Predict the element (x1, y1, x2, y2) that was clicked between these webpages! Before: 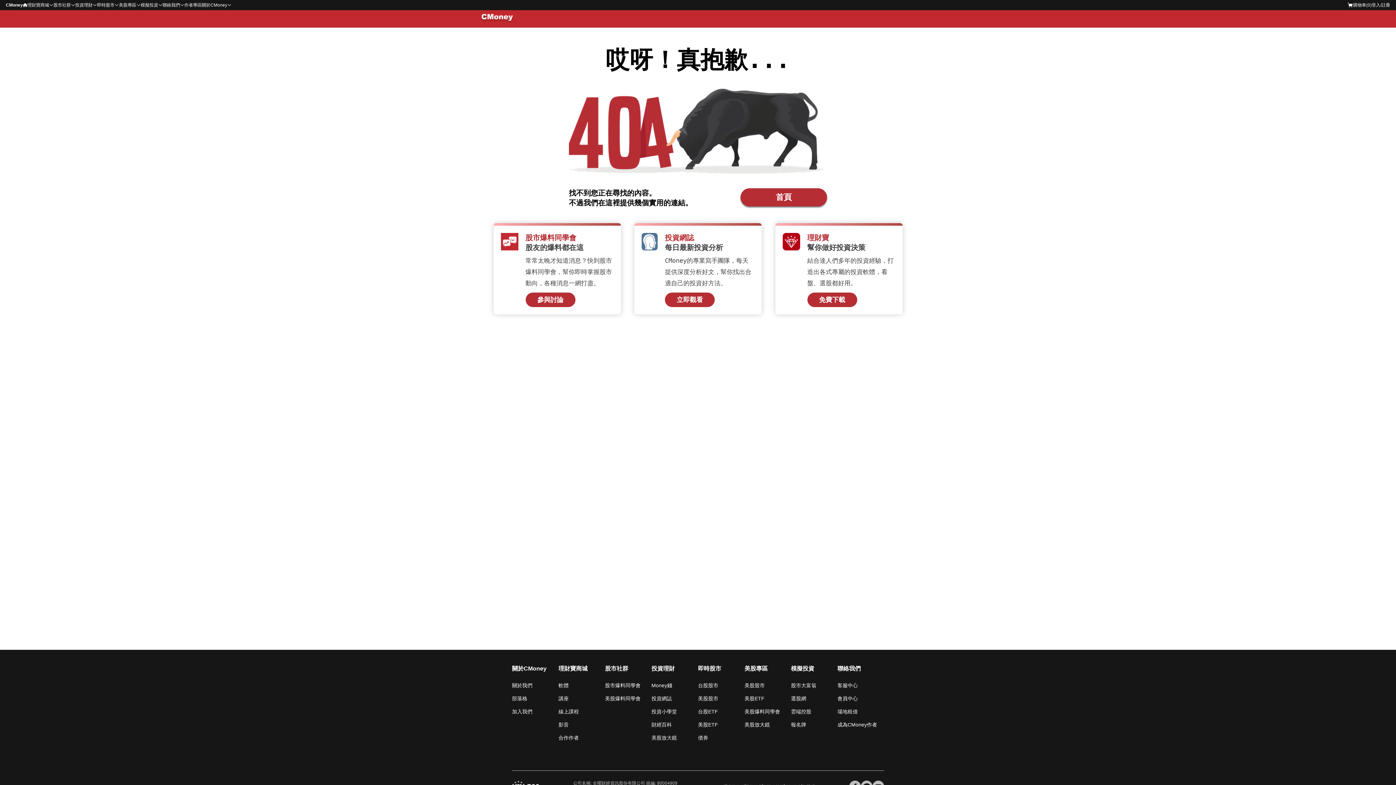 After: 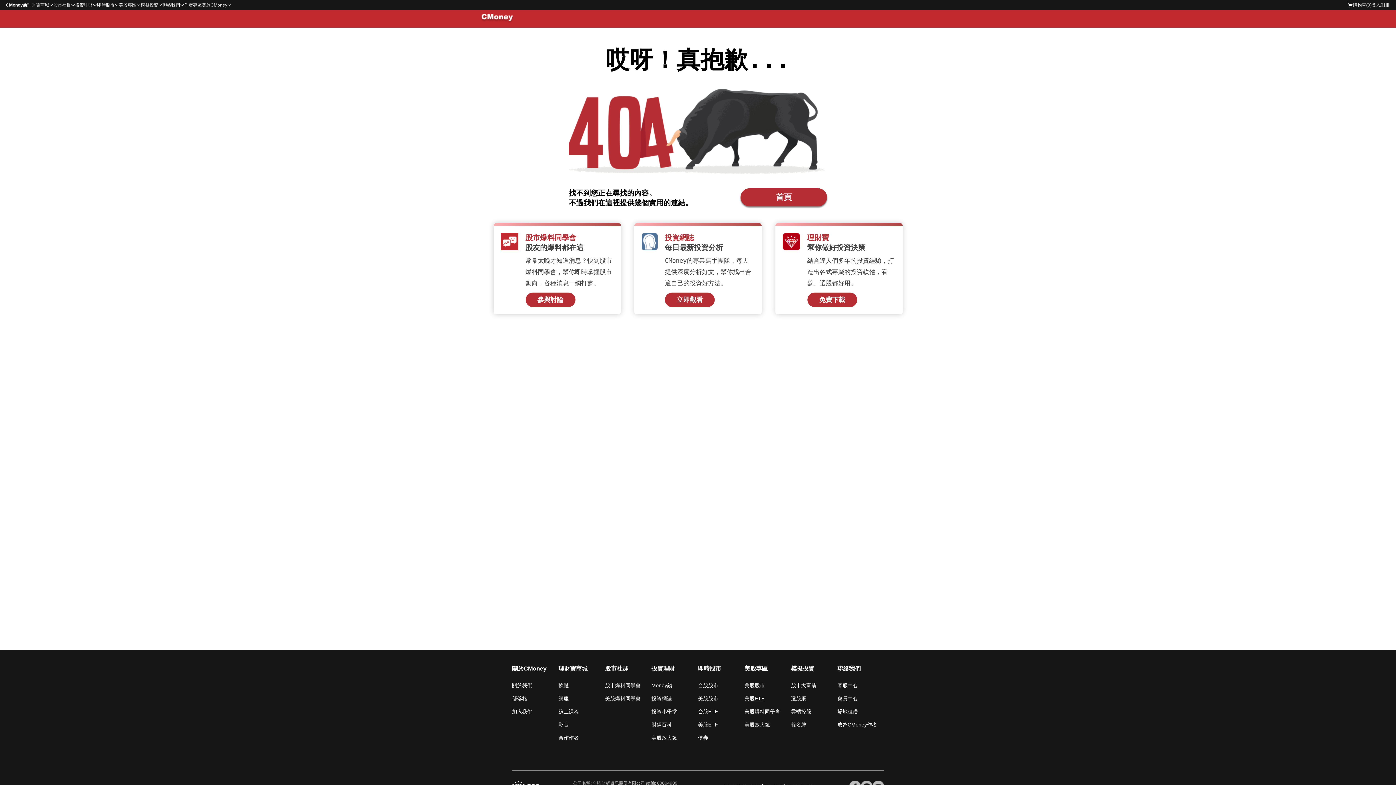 Action: label: 美股ETF bbox: (744, 695, 791, 702)